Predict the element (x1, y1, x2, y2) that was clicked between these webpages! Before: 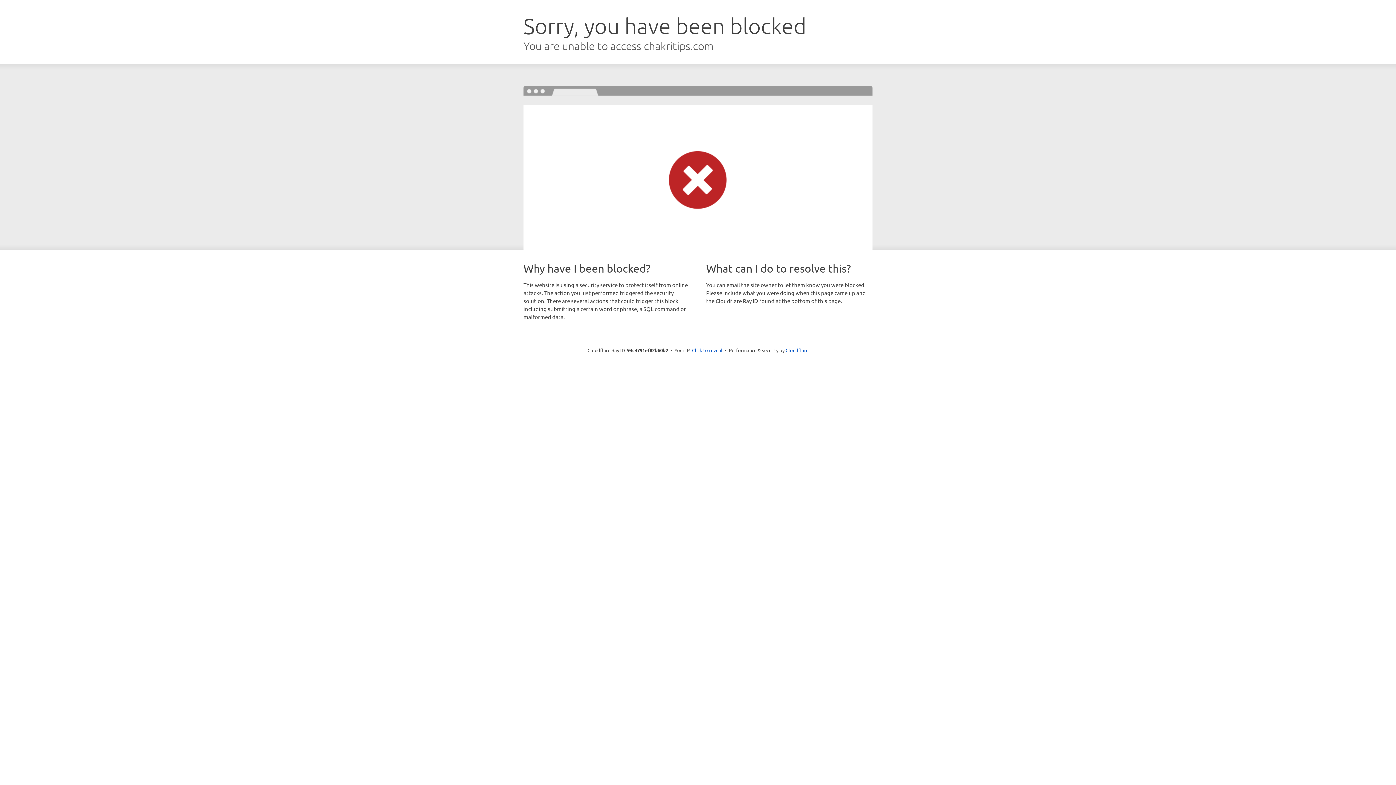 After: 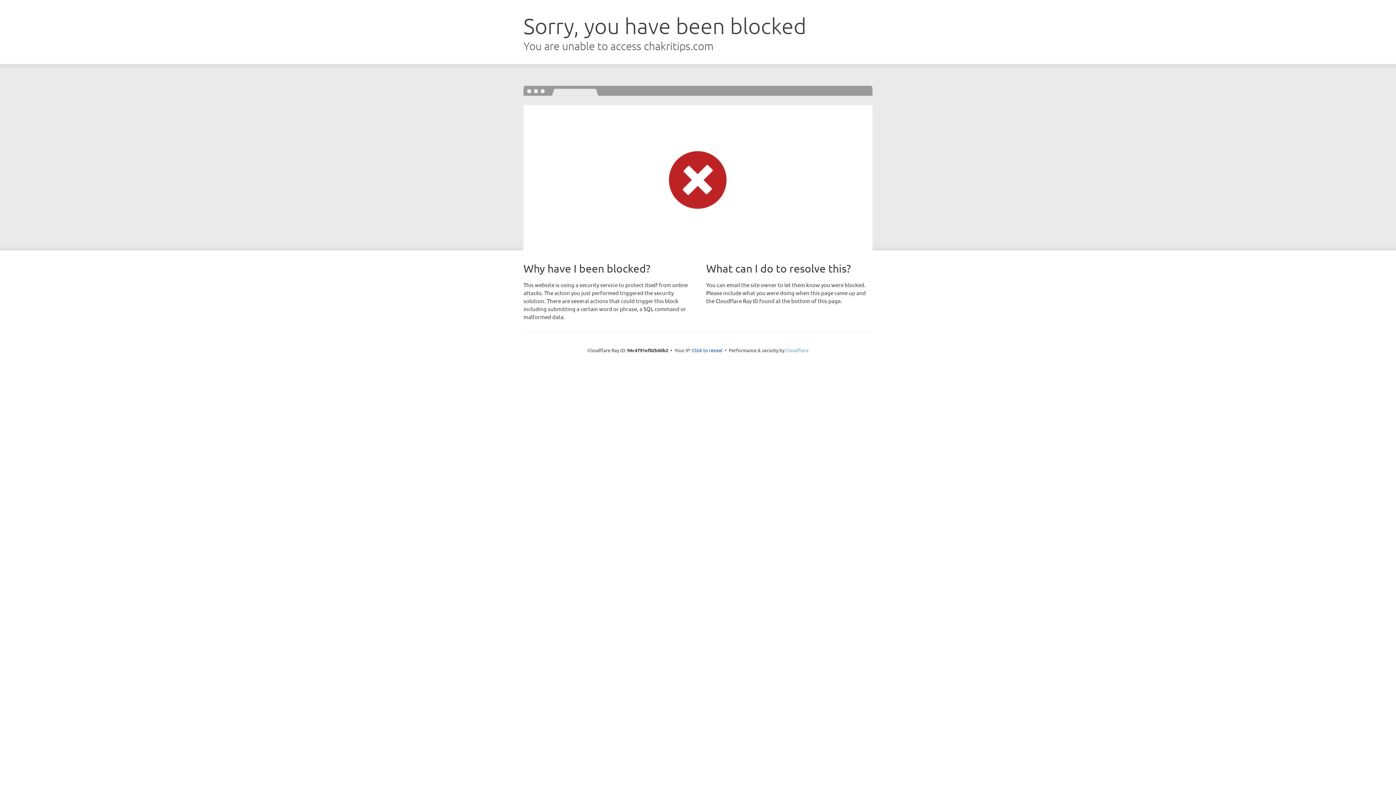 Action: label: Cloudflare bbox: (785, 347, 808, 353)